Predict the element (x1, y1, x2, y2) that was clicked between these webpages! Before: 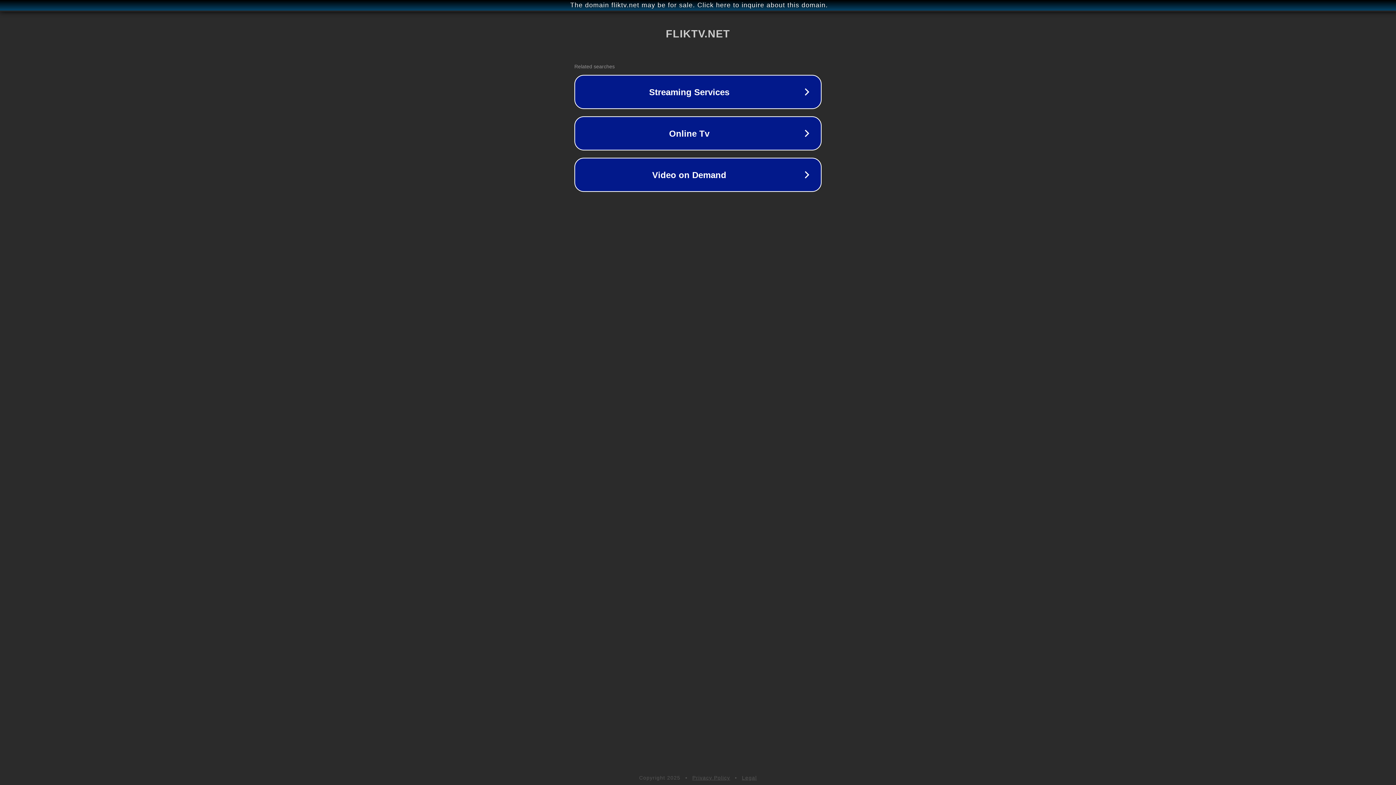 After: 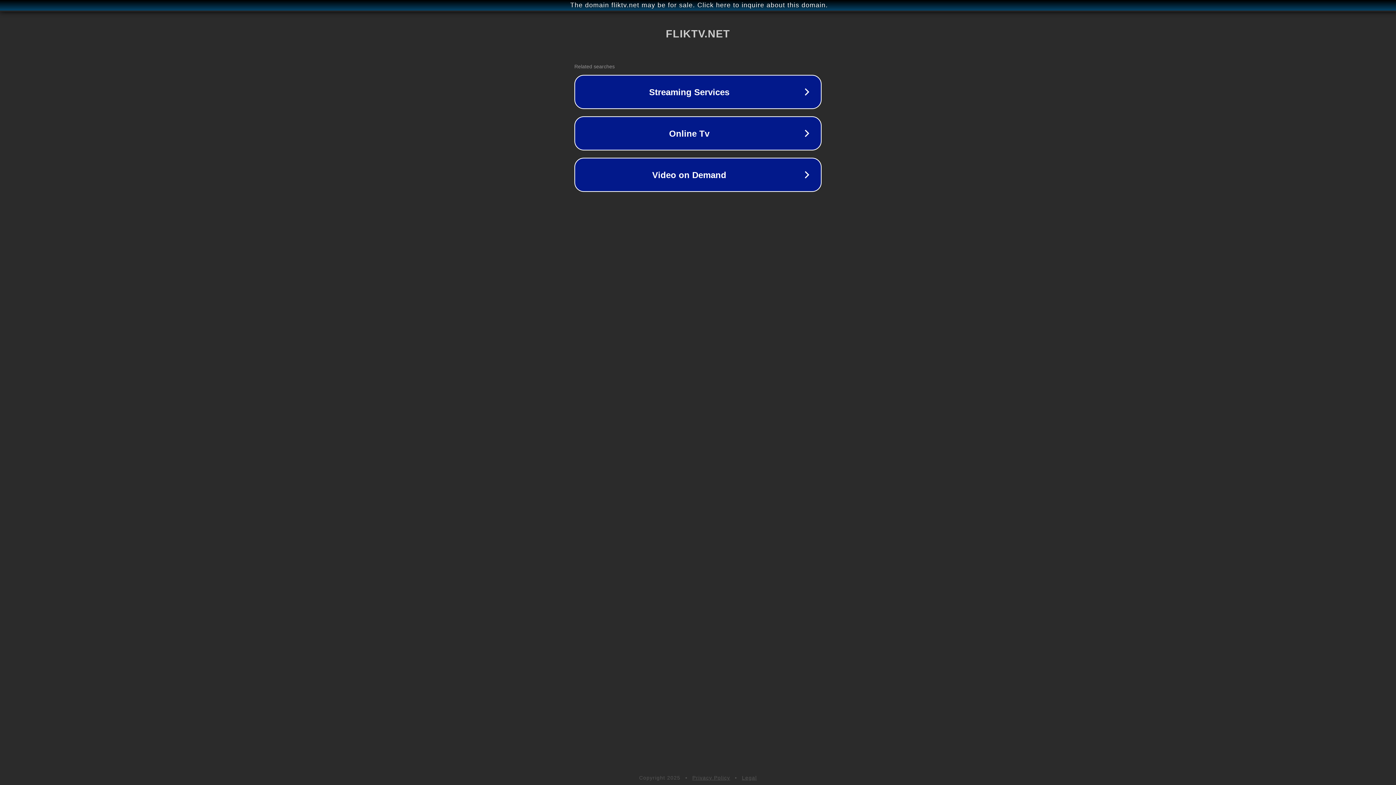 Action: bbox: (742, 775, 757, 781) label: Legal